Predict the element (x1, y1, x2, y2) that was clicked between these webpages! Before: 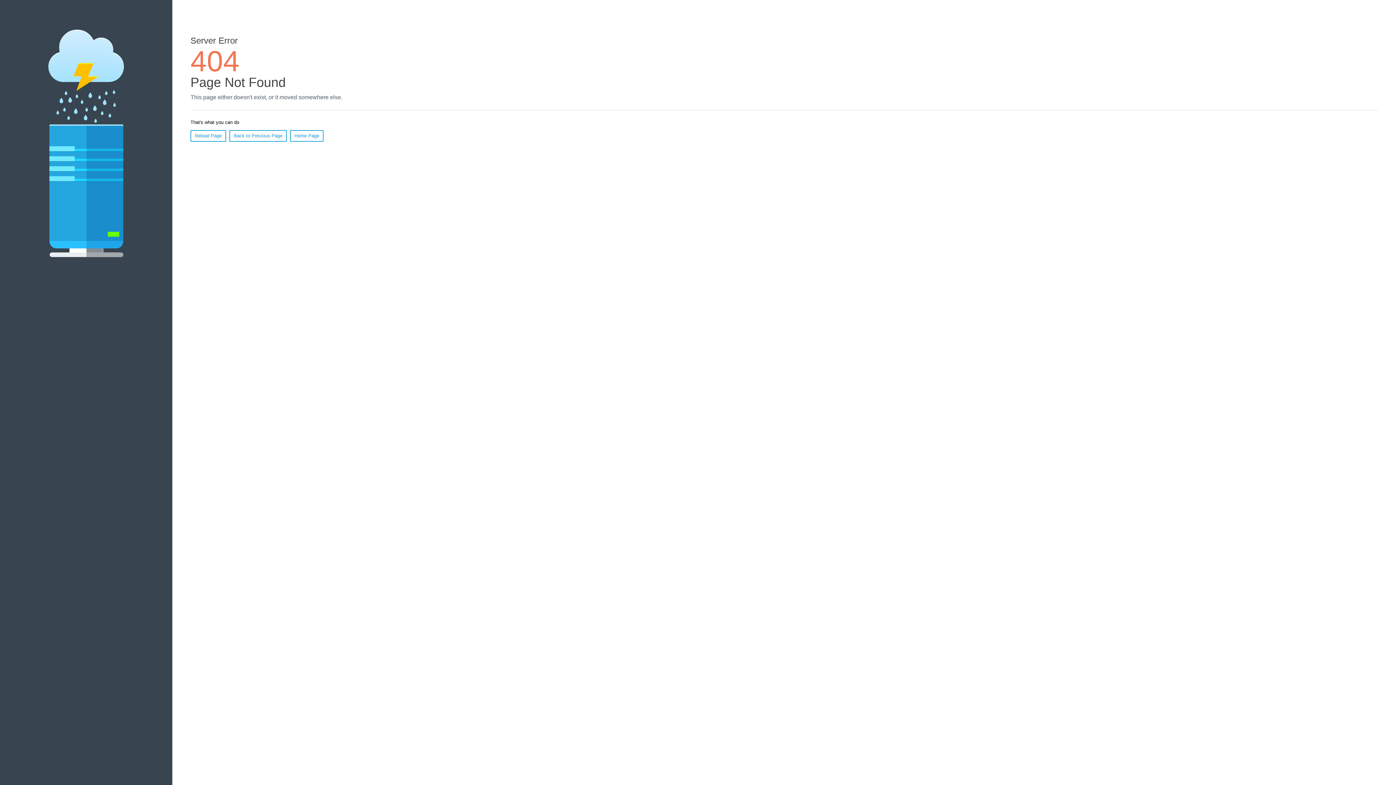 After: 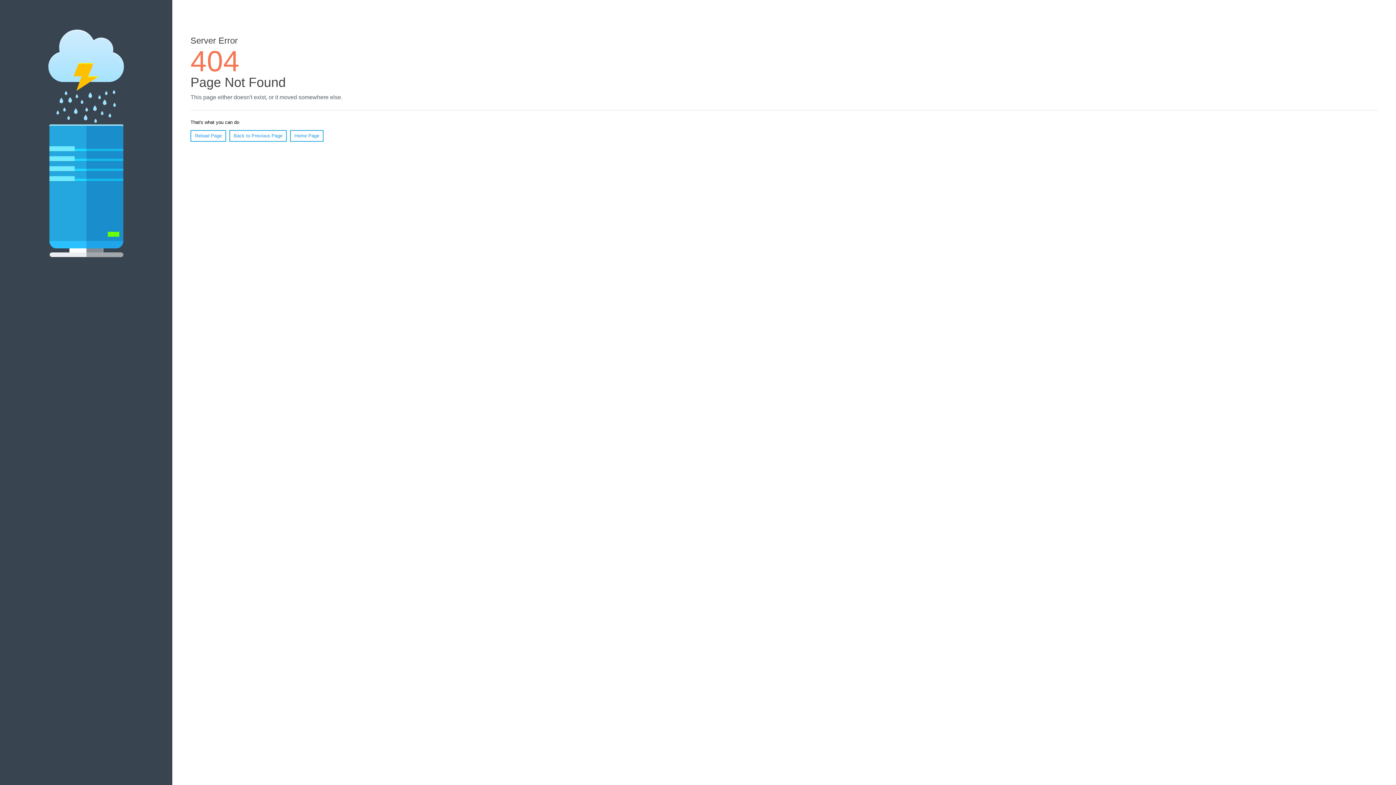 Action: label: Reload Page bbox: (190, 130, 226, 141)